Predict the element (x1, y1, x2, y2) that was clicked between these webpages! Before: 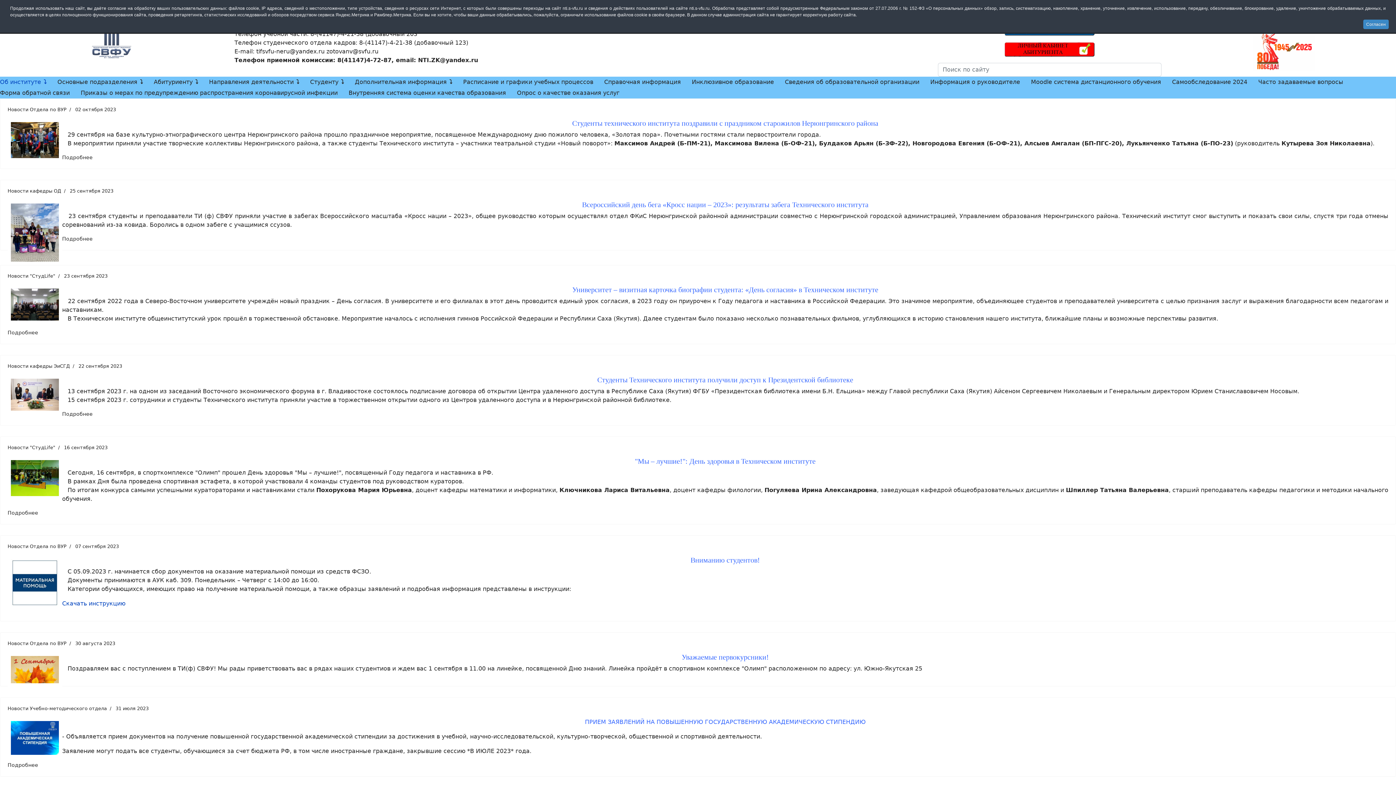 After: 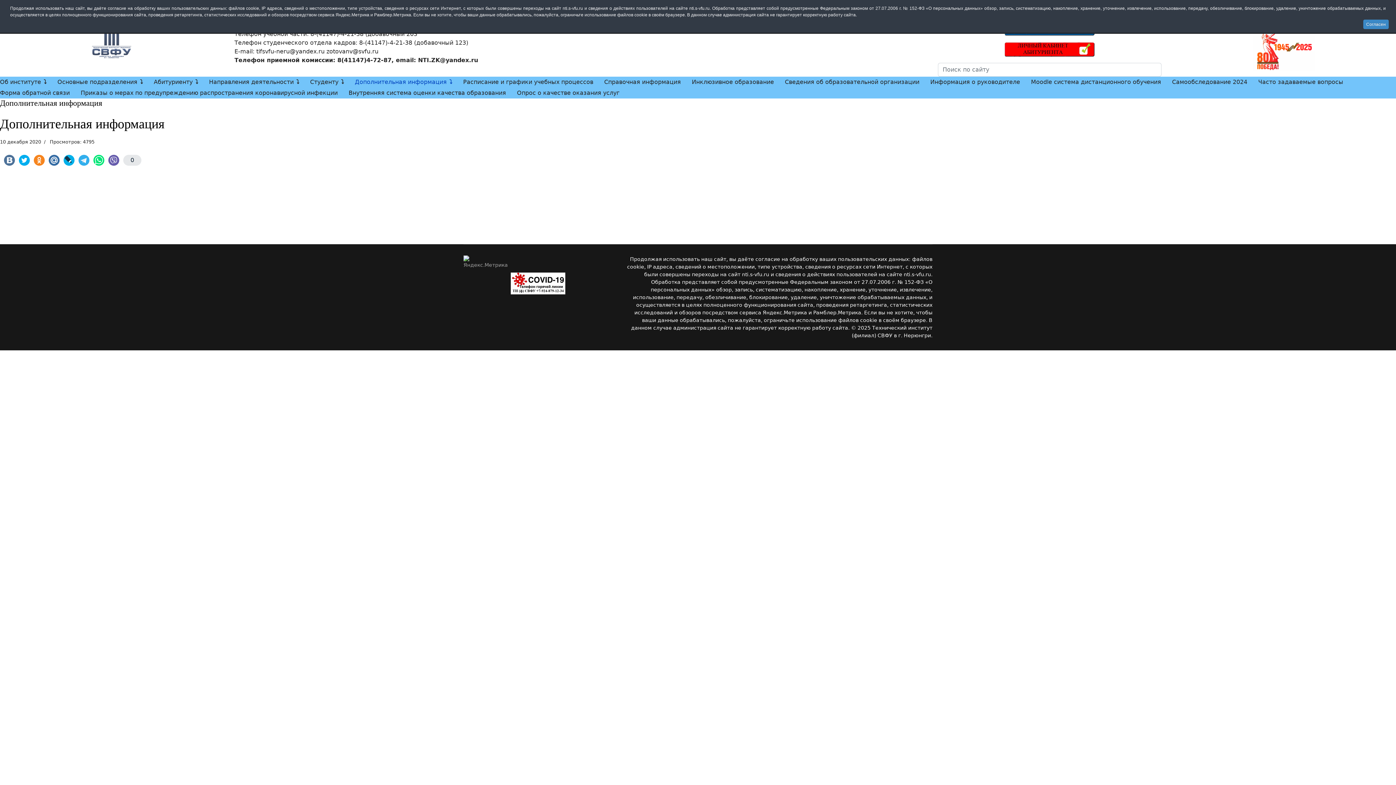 Action: bbox: (349, 76, 457, 87) label: Дополнительная информация